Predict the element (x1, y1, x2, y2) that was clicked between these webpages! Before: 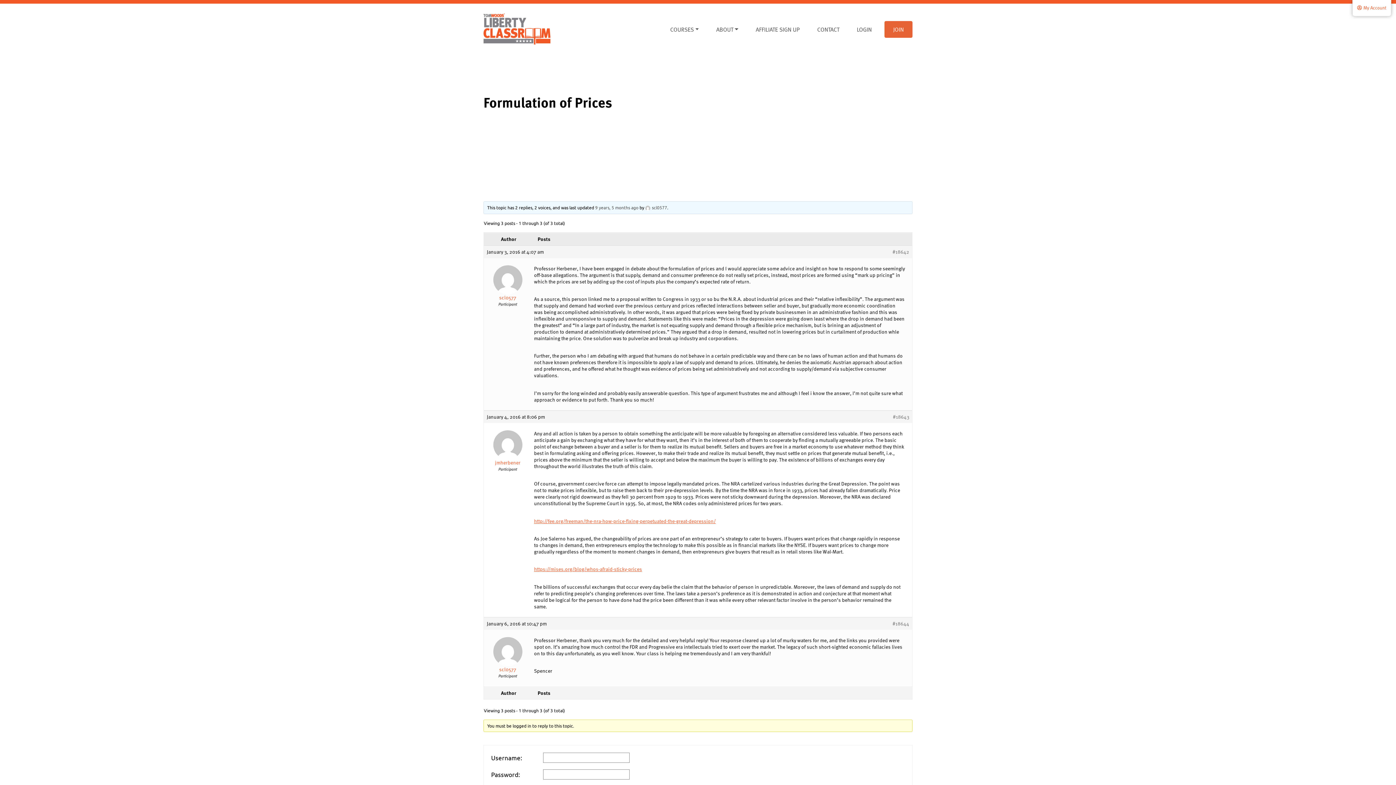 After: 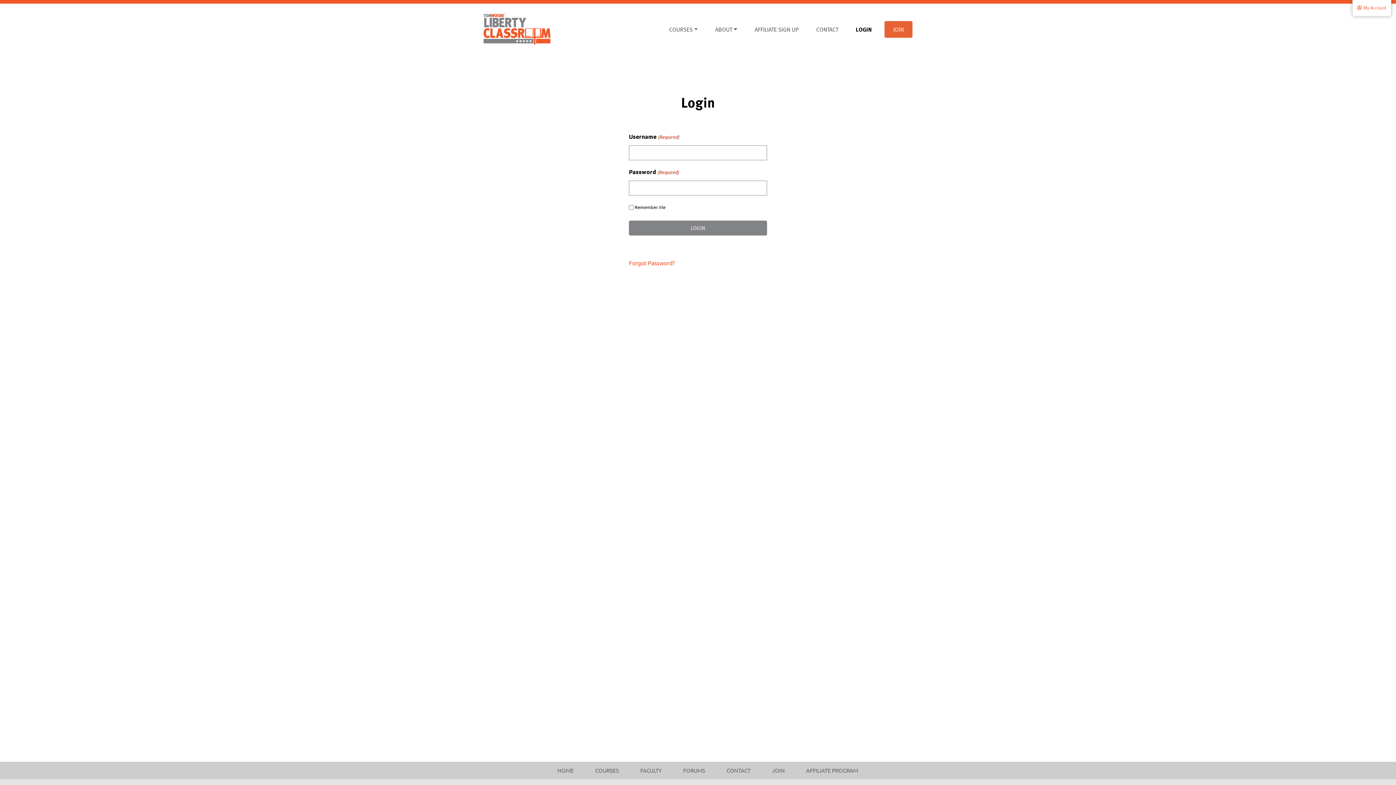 Action: label: LOGIN bbox: (848, 21, 880, 37)